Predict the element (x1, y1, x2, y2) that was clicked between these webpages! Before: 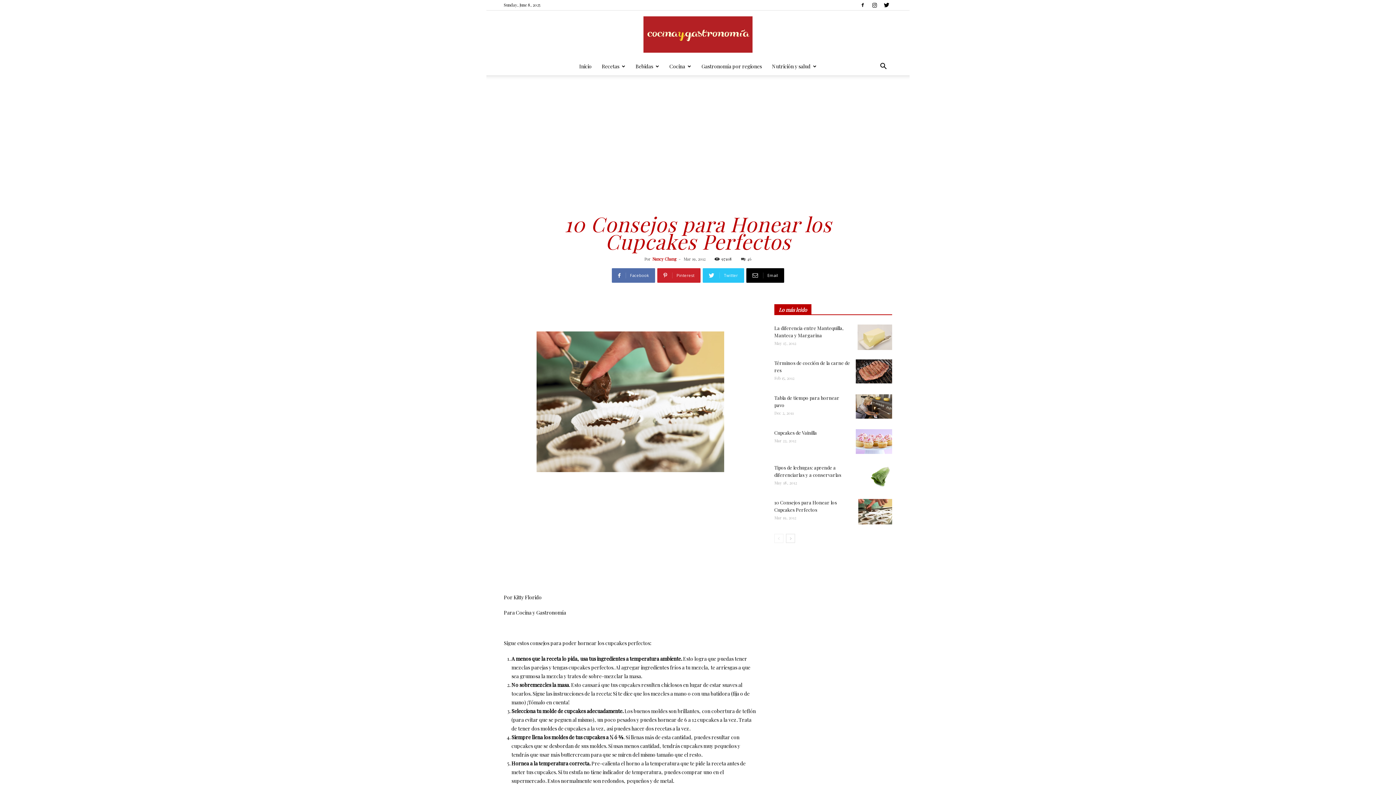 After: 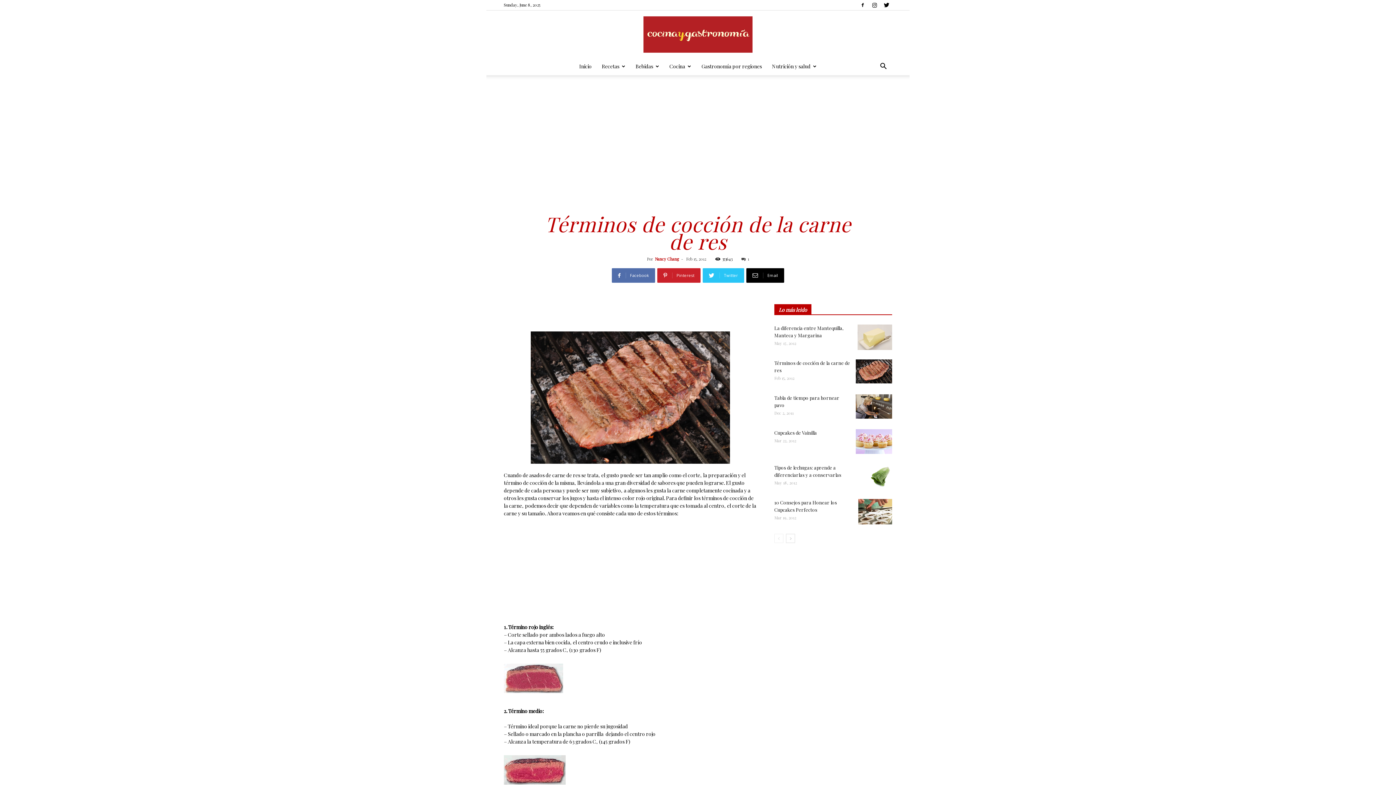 Action: bbox: (856, 359, 892, 383)